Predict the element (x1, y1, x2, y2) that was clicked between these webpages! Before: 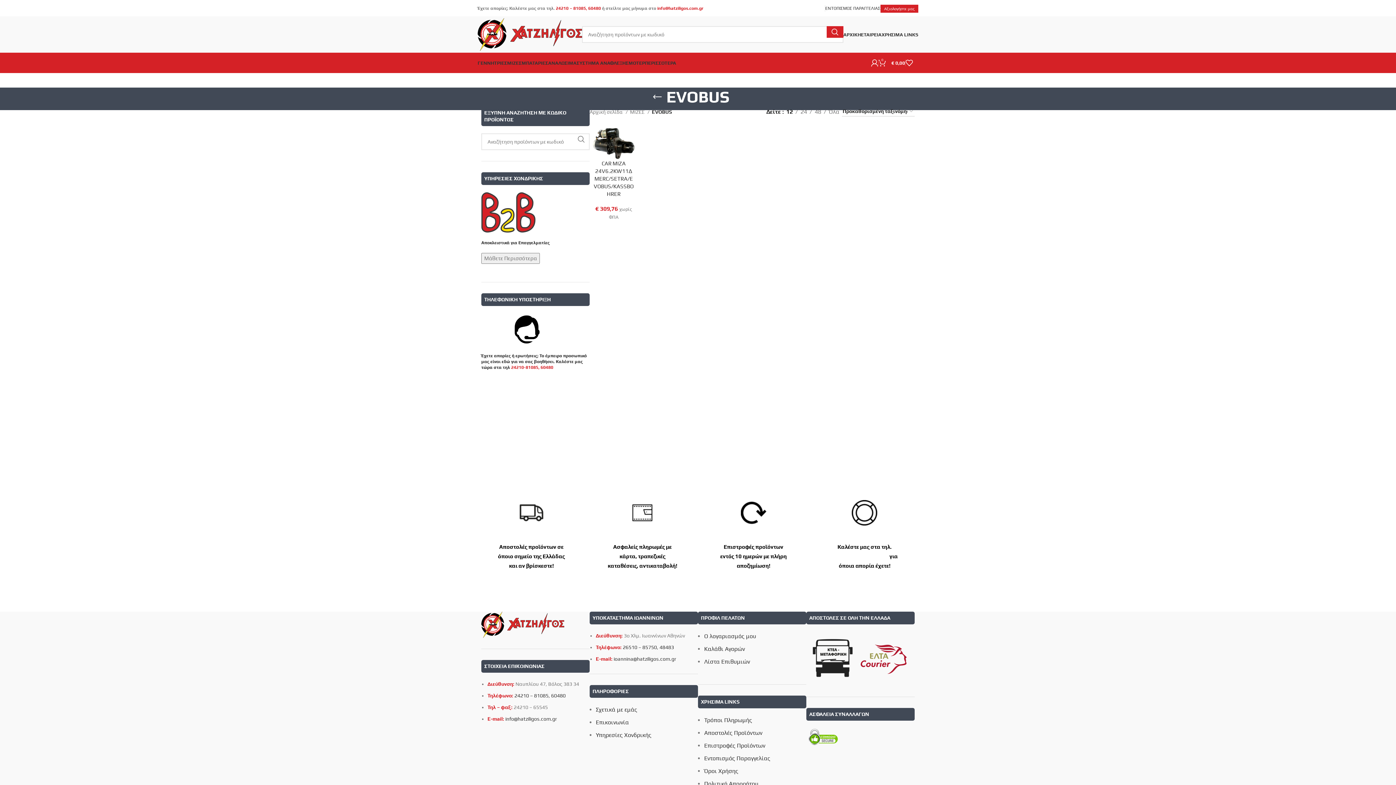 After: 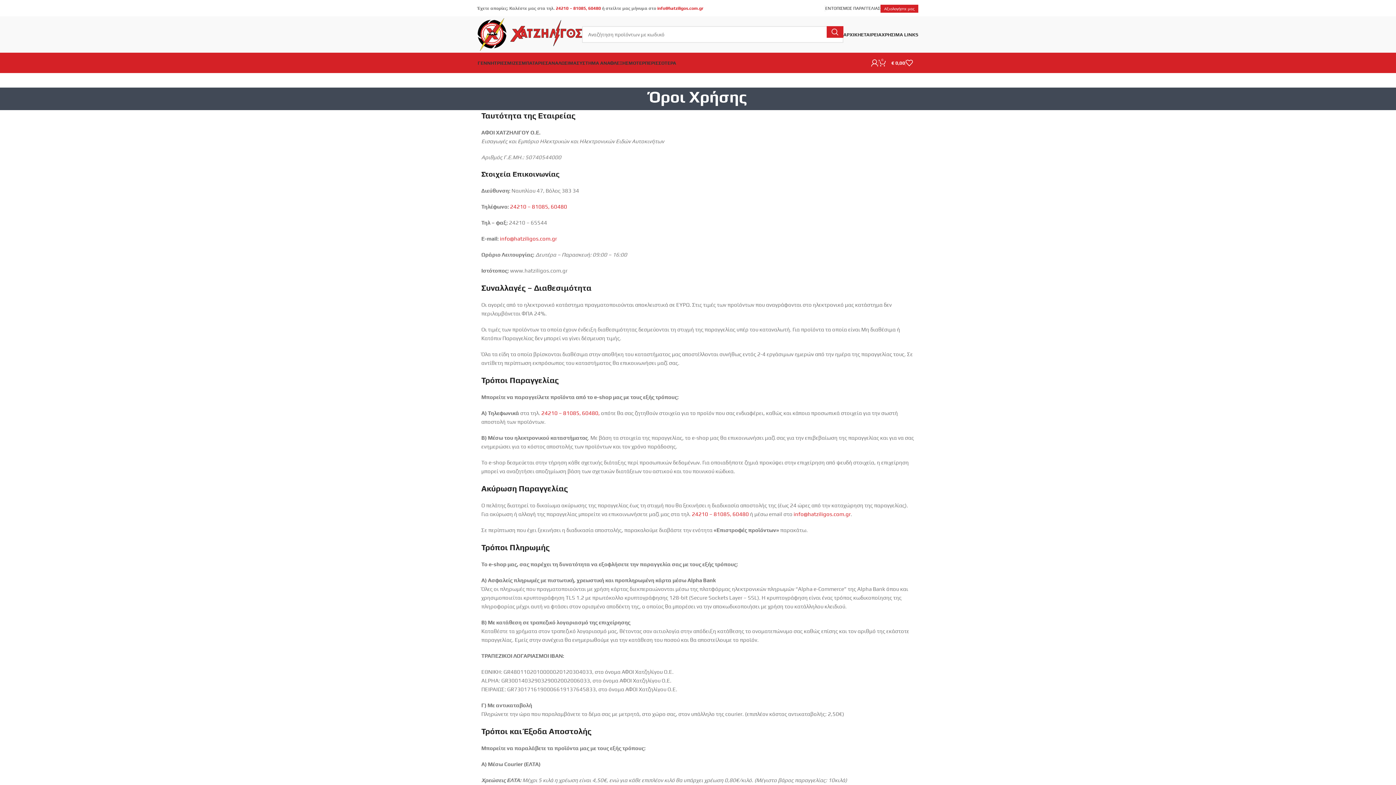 Action: bbox: (704, 768, 738, 774) label: Όροι Χρήσης